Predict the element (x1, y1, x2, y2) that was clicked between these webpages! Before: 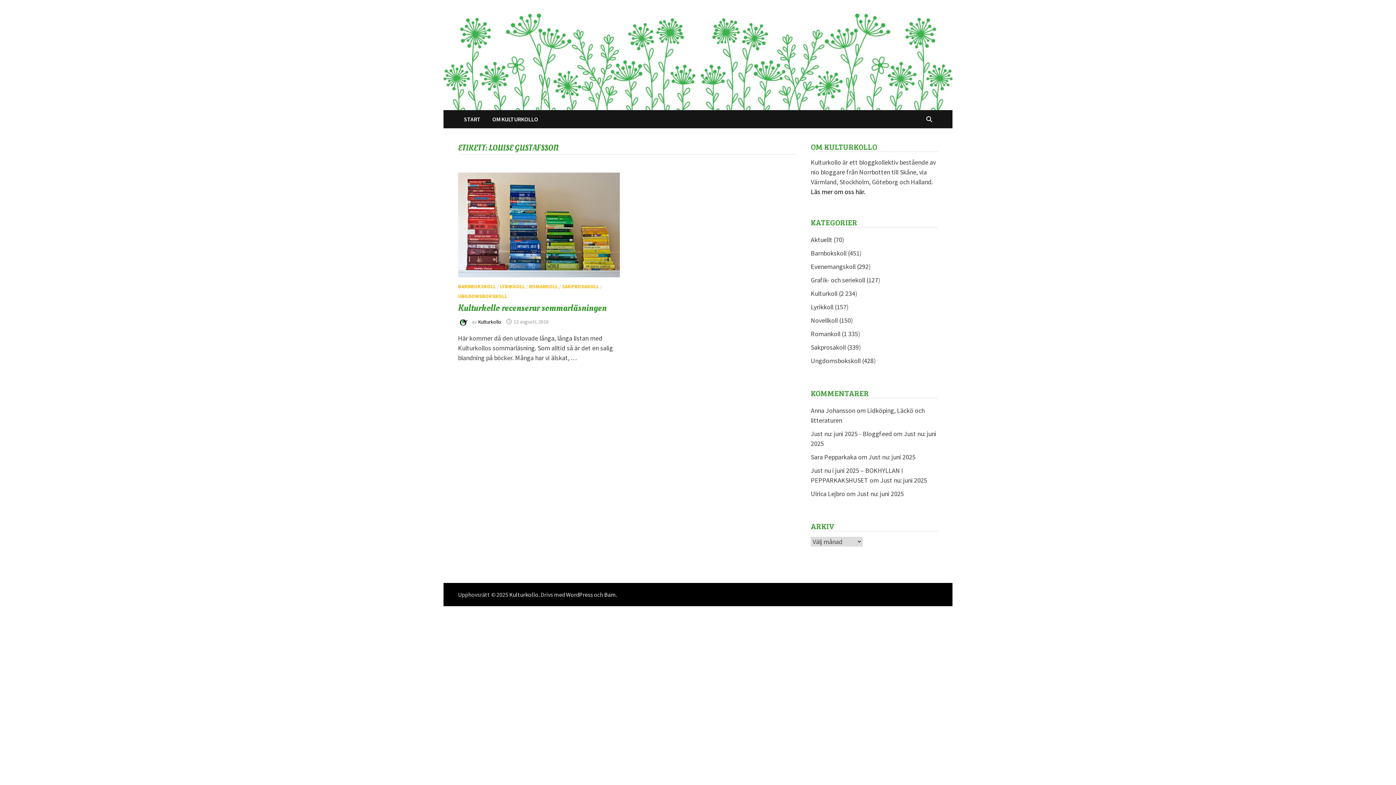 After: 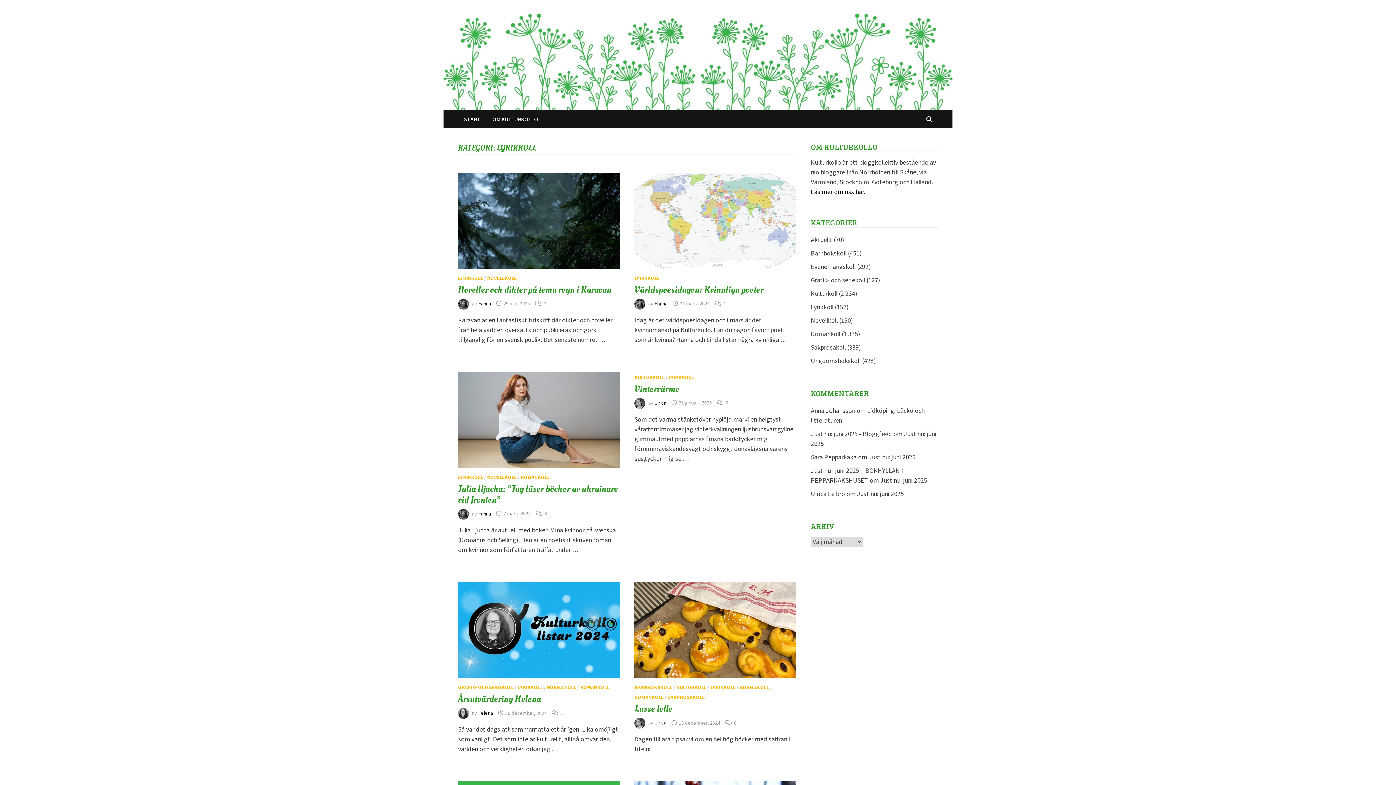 Action: bbox: (811, 302, 833, 311) label: Lyrikkoll